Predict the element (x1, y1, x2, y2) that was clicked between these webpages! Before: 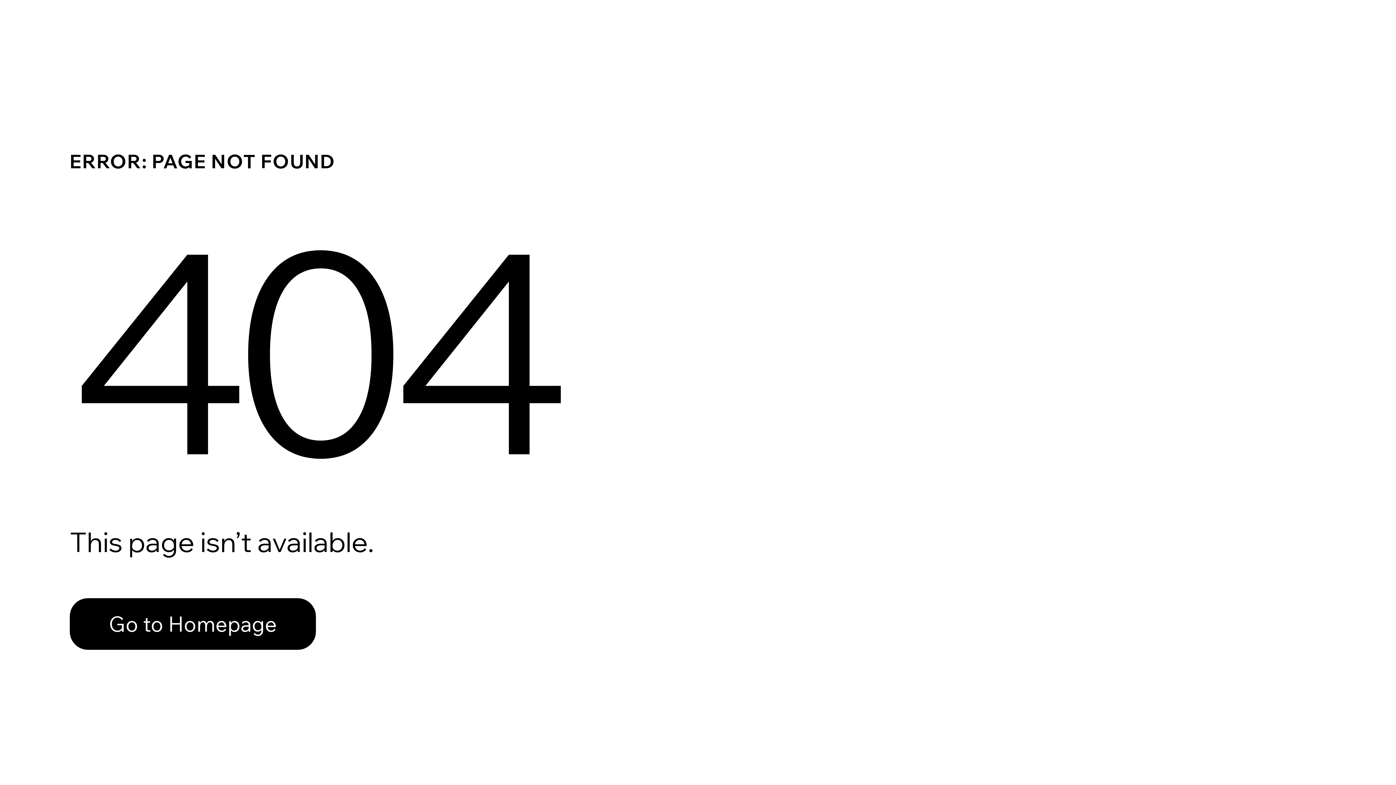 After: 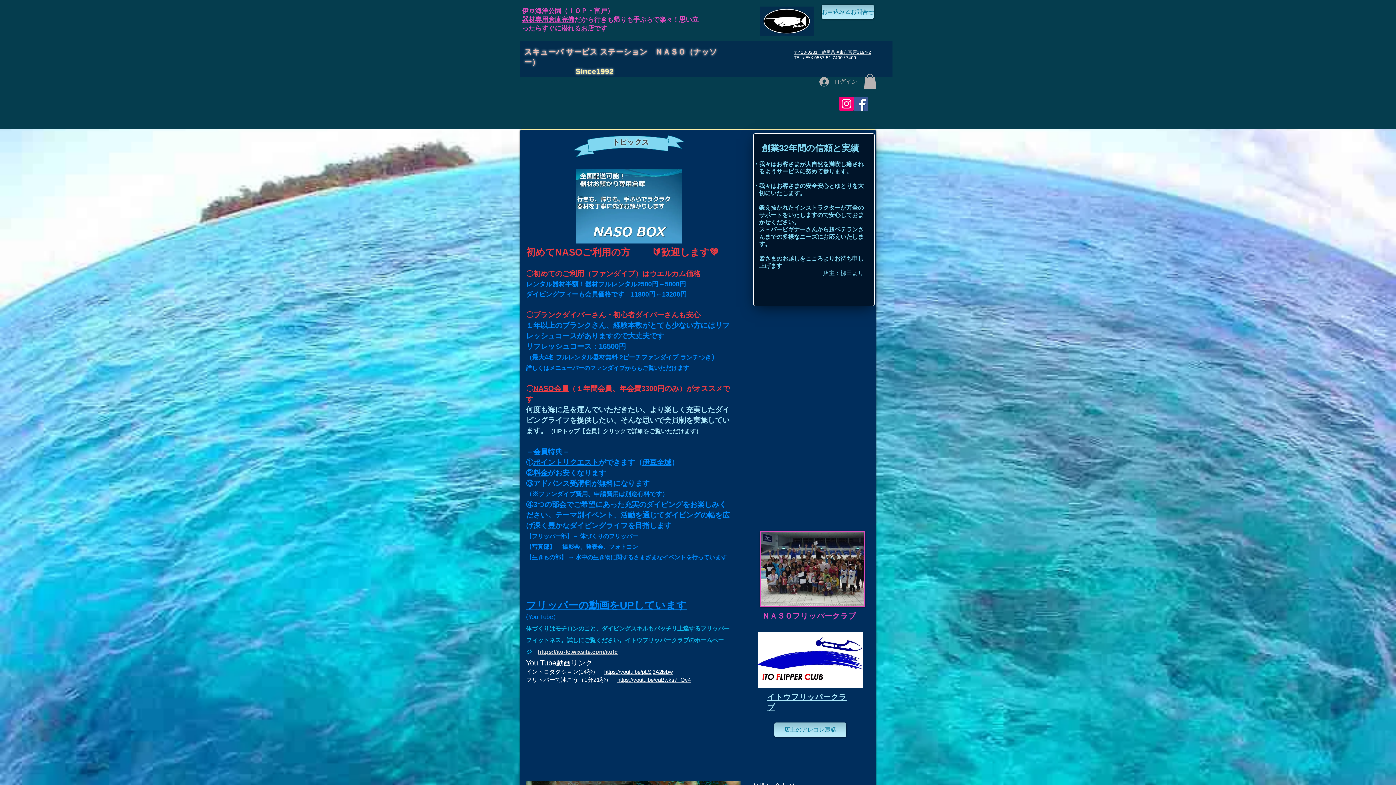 Action: label: Go to Homepage bbox: (69, 582, 768, 659)